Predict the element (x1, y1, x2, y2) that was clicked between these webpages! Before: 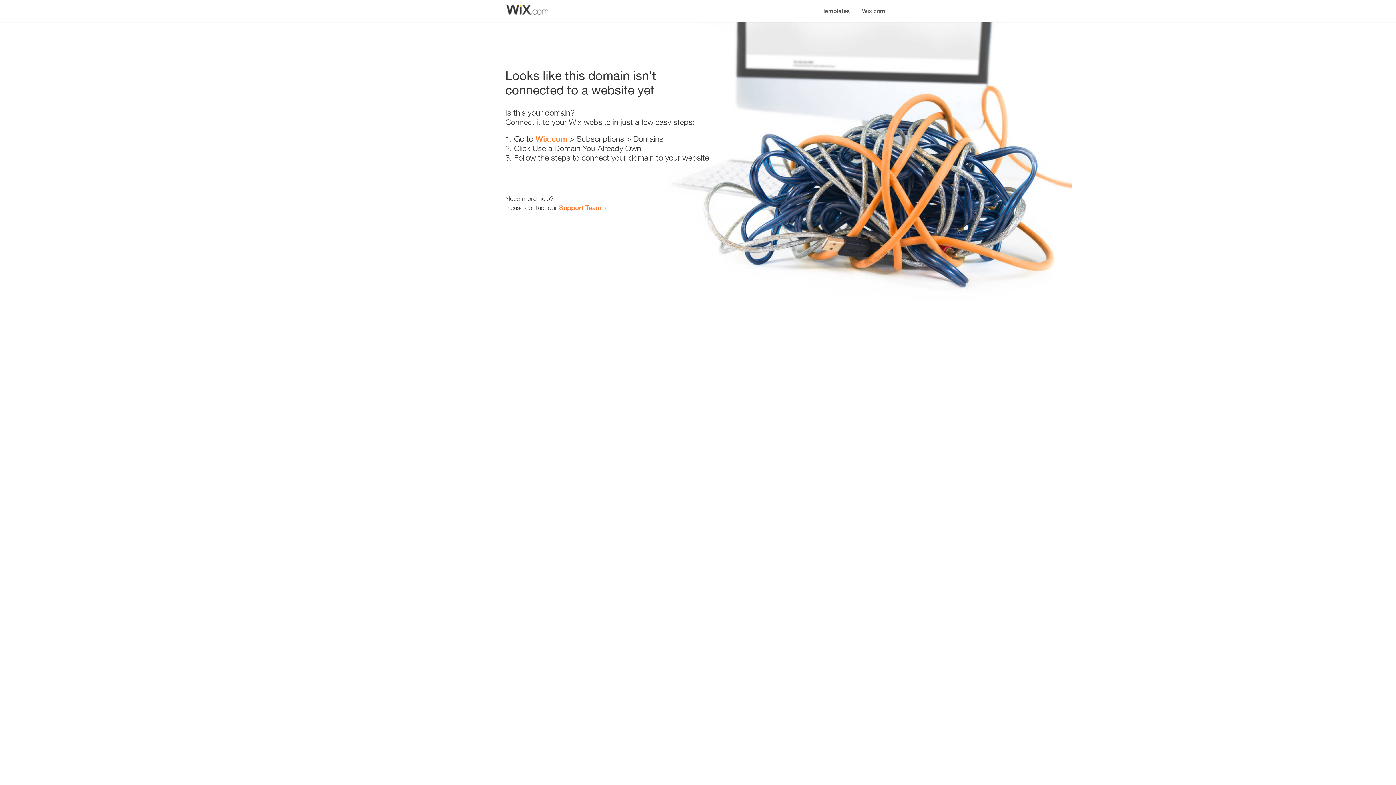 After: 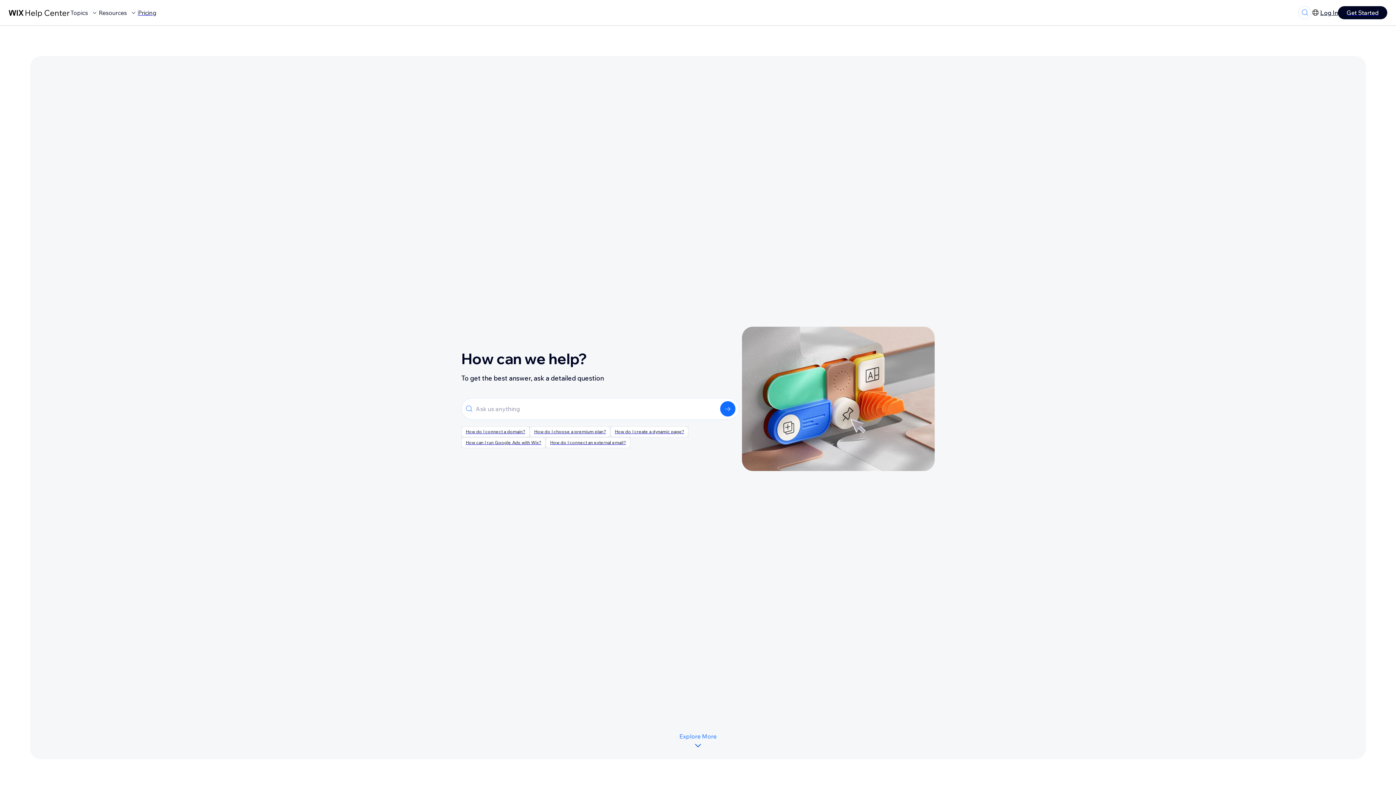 Action: label: Support Team bbox: (559, 203, 601, 211)